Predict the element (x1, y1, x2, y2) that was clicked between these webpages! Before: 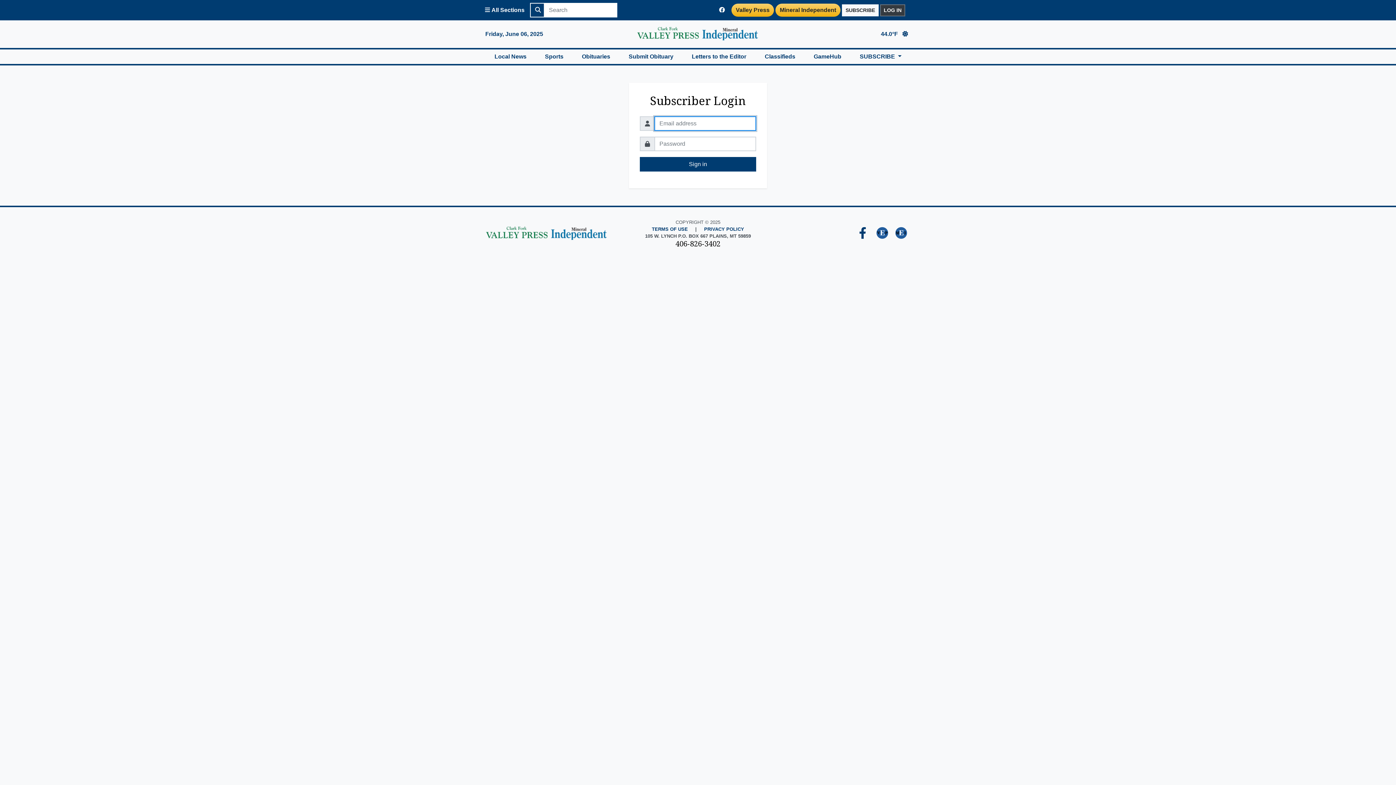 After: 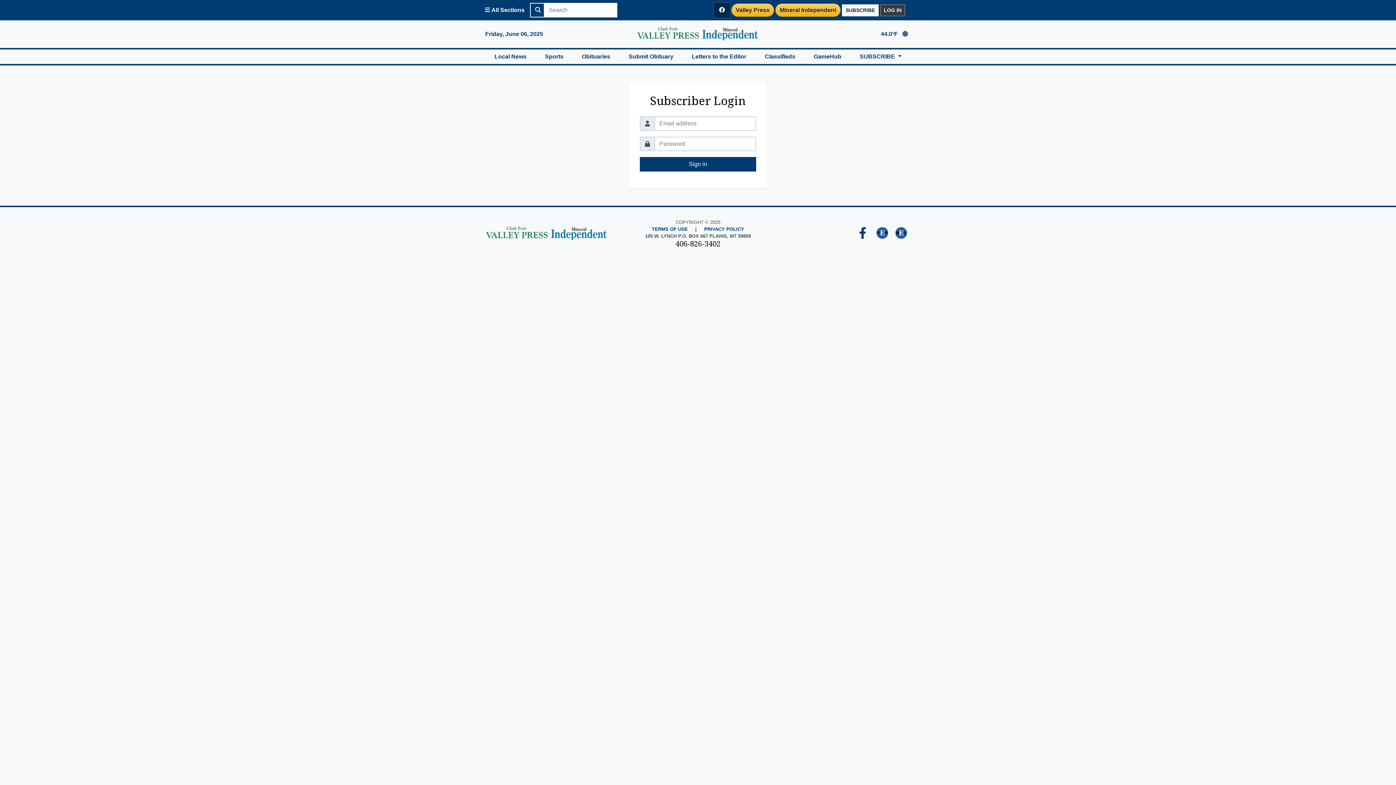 Action: bbox: (714, 2, 730, 17) label: Clark Fork Valley Press Facebook Page